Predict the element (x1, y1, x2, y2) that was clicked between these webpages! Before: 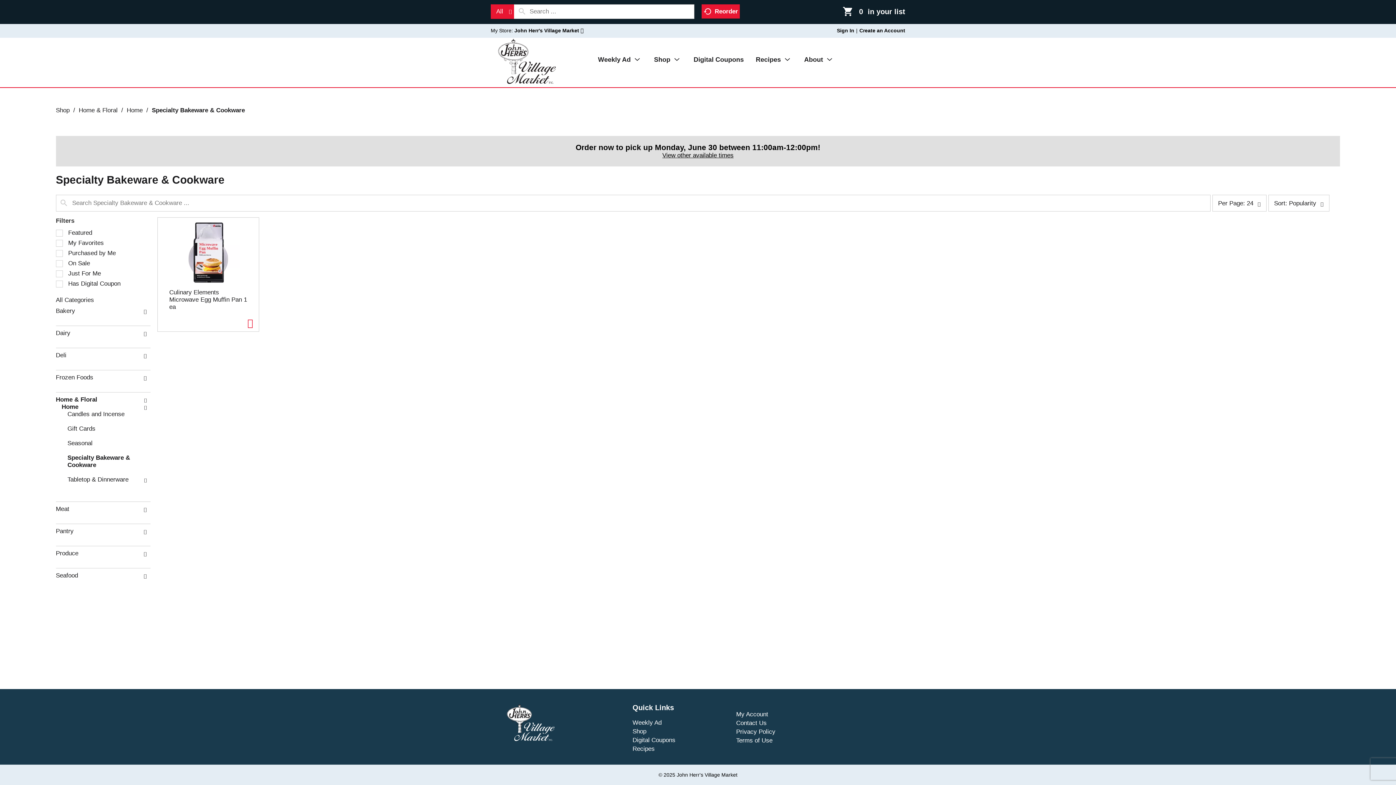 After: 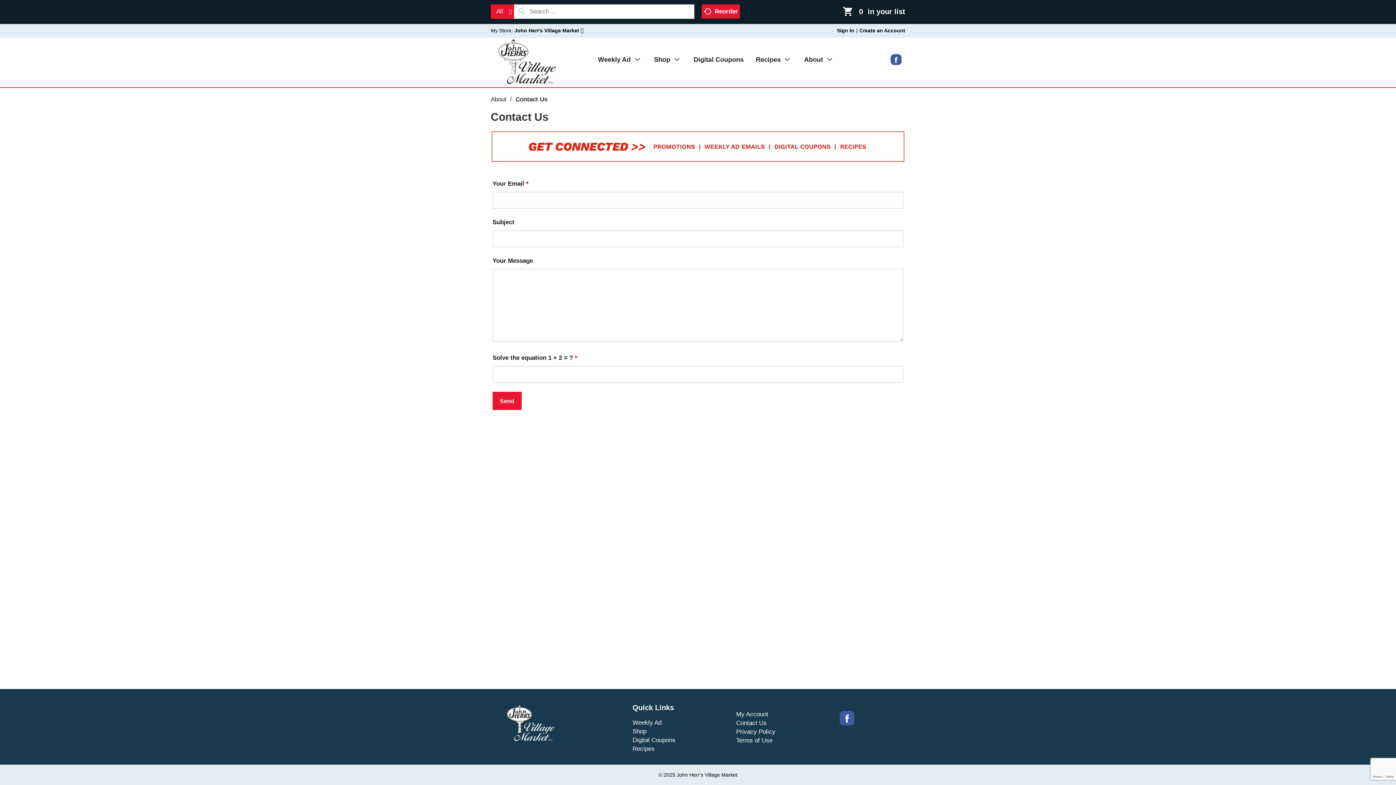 Action: label: Contact Us bbox: (736, 720, 766, 726)